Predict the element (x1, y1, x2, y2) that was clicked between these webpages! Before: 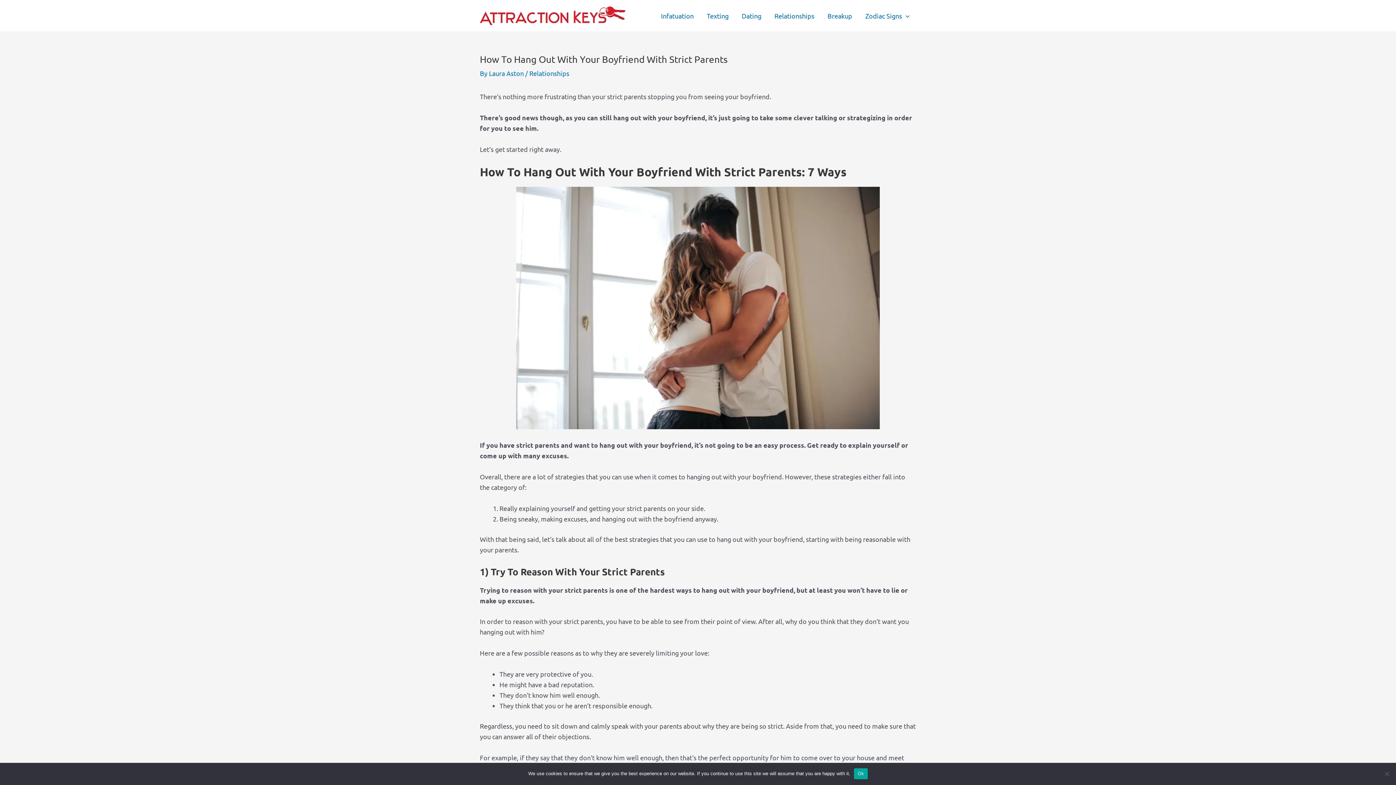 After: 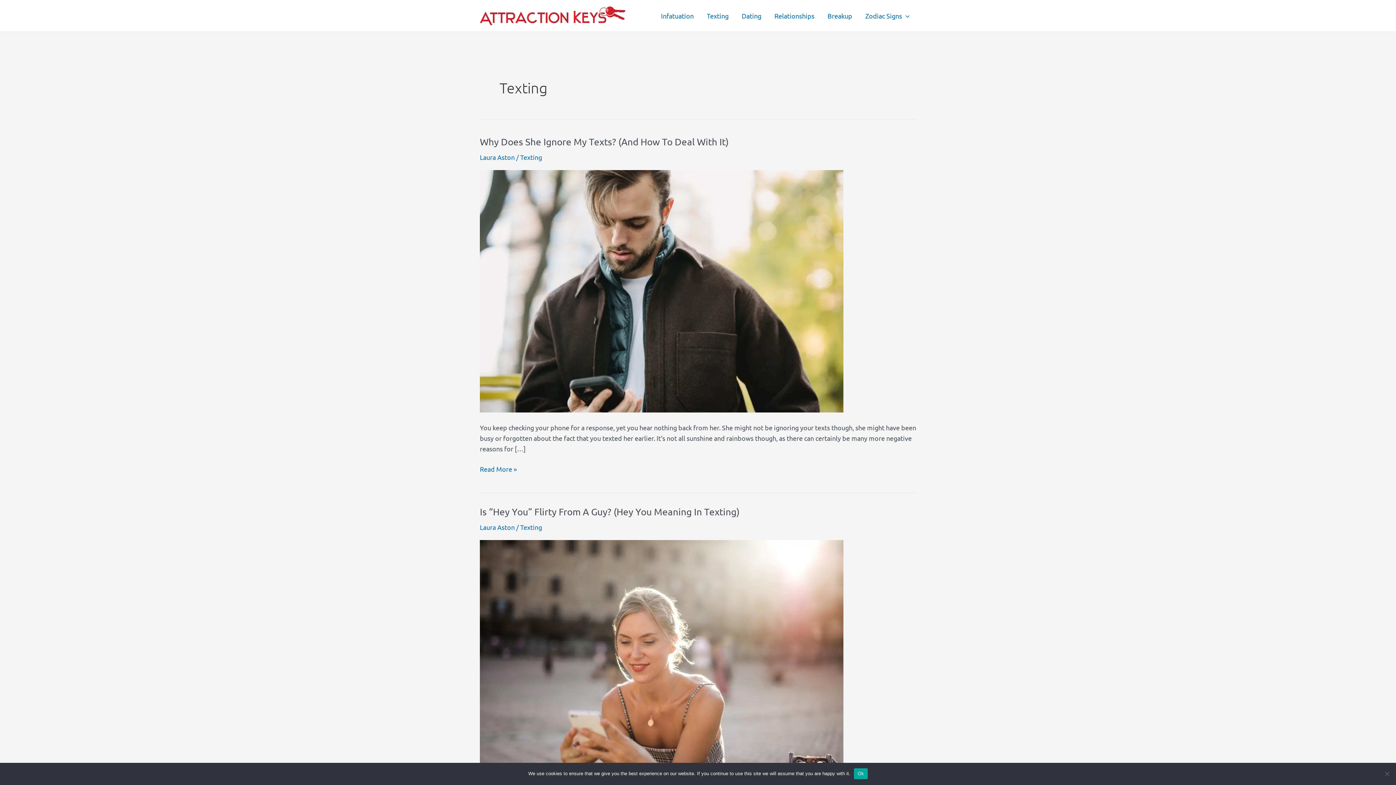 Action: bbox: (700, 1, 735, 30) label: Texting